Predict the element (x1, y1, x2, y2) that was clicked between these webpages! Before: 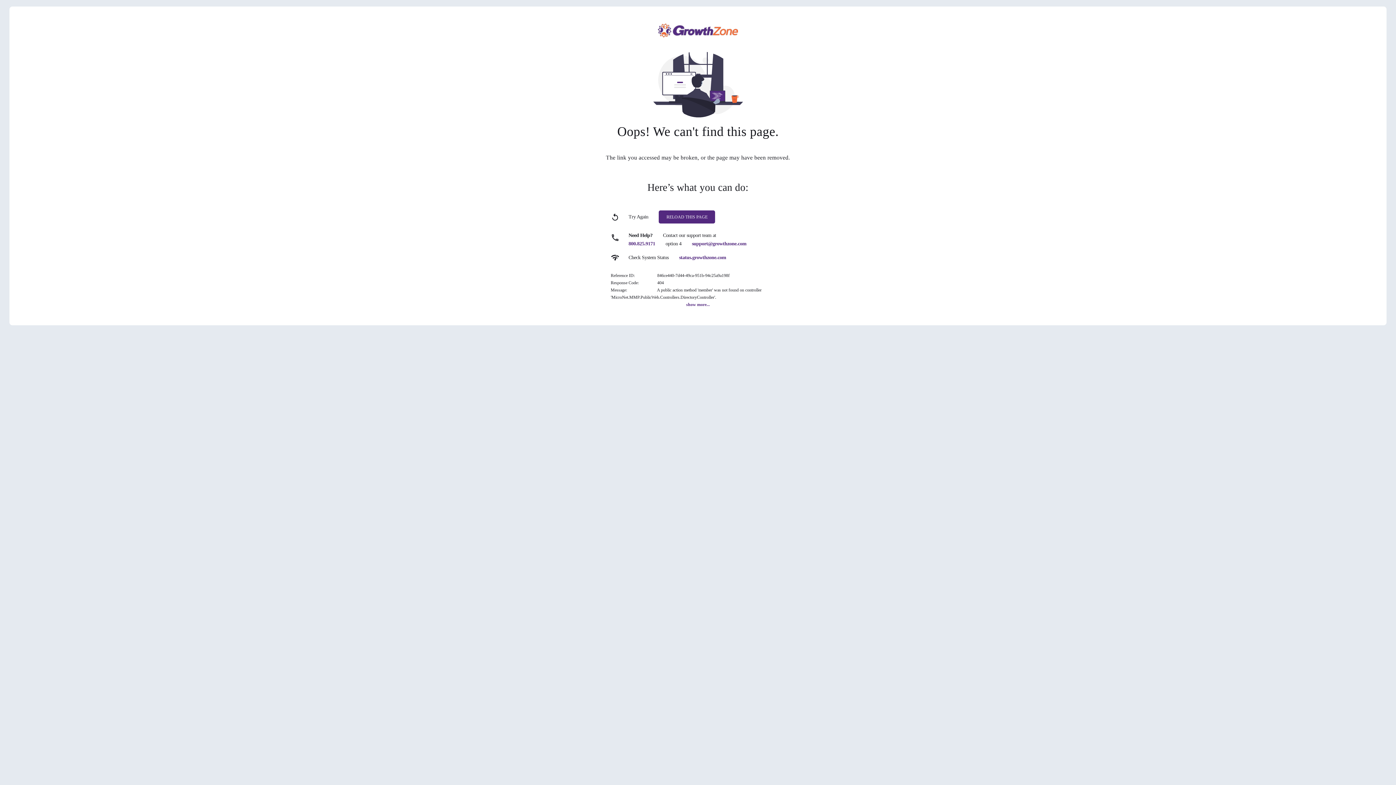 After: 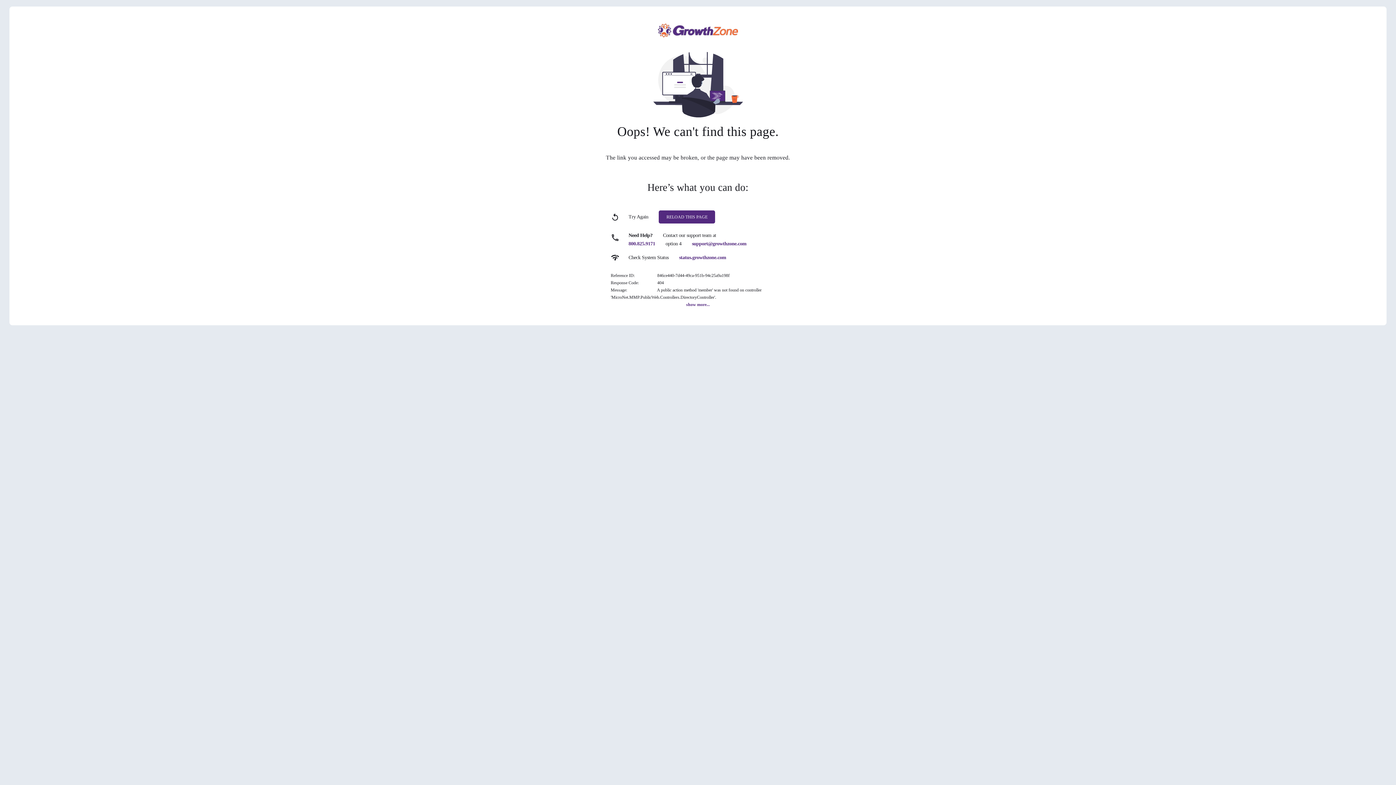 Action: label: status.growthzone.com bbox: (679, 254, 726, 260)